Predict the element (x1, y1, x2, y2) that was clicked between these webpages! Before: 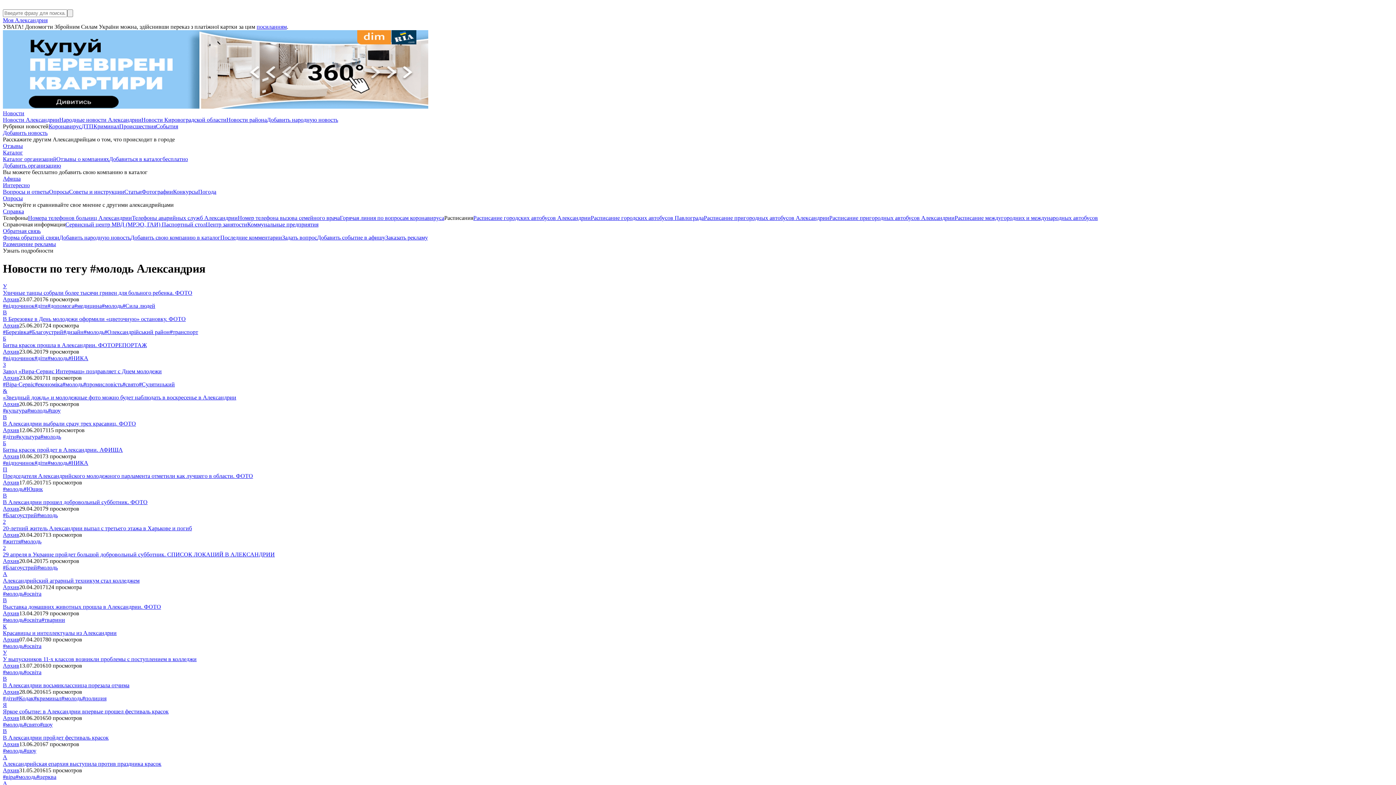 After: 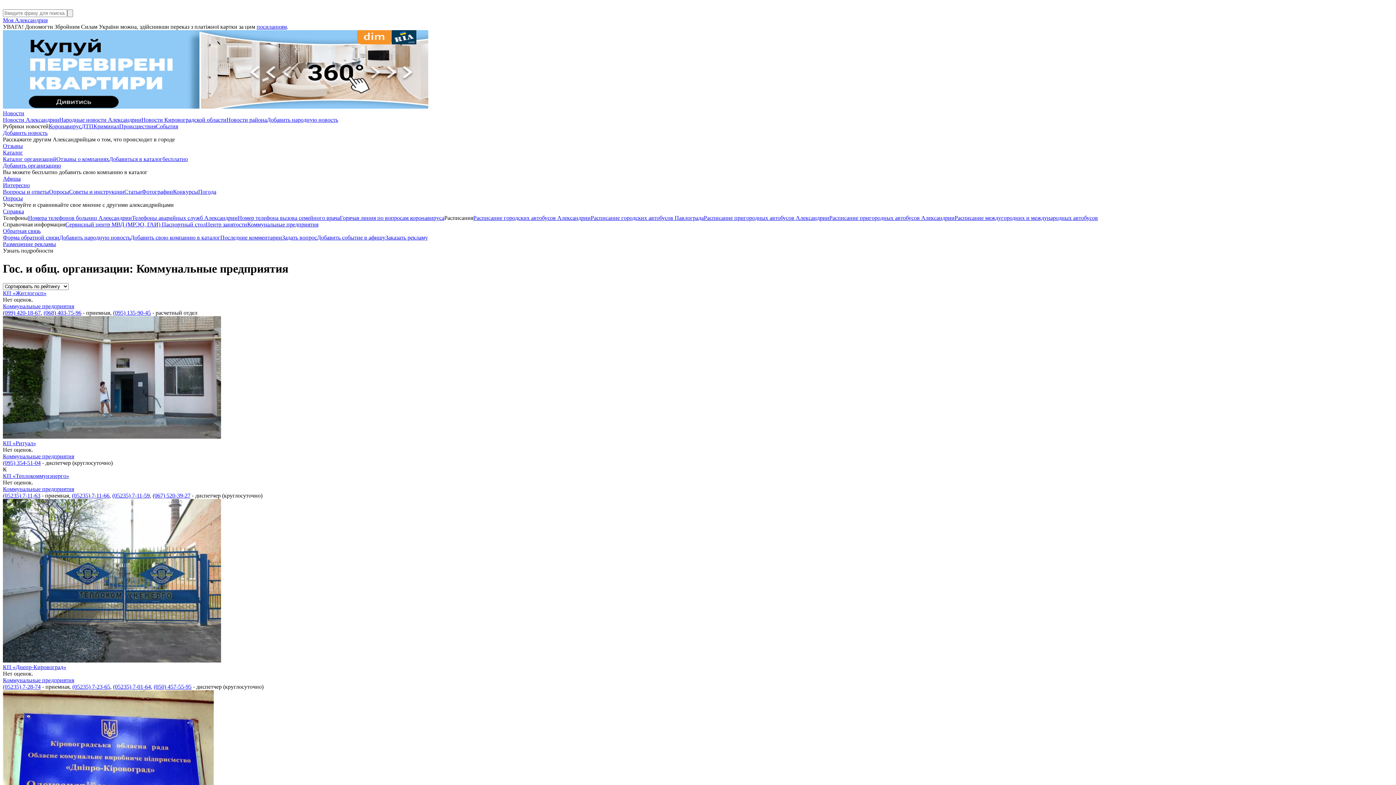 Action: bbox: (247, 221, 318, 227) label: Коммунальные предприятия